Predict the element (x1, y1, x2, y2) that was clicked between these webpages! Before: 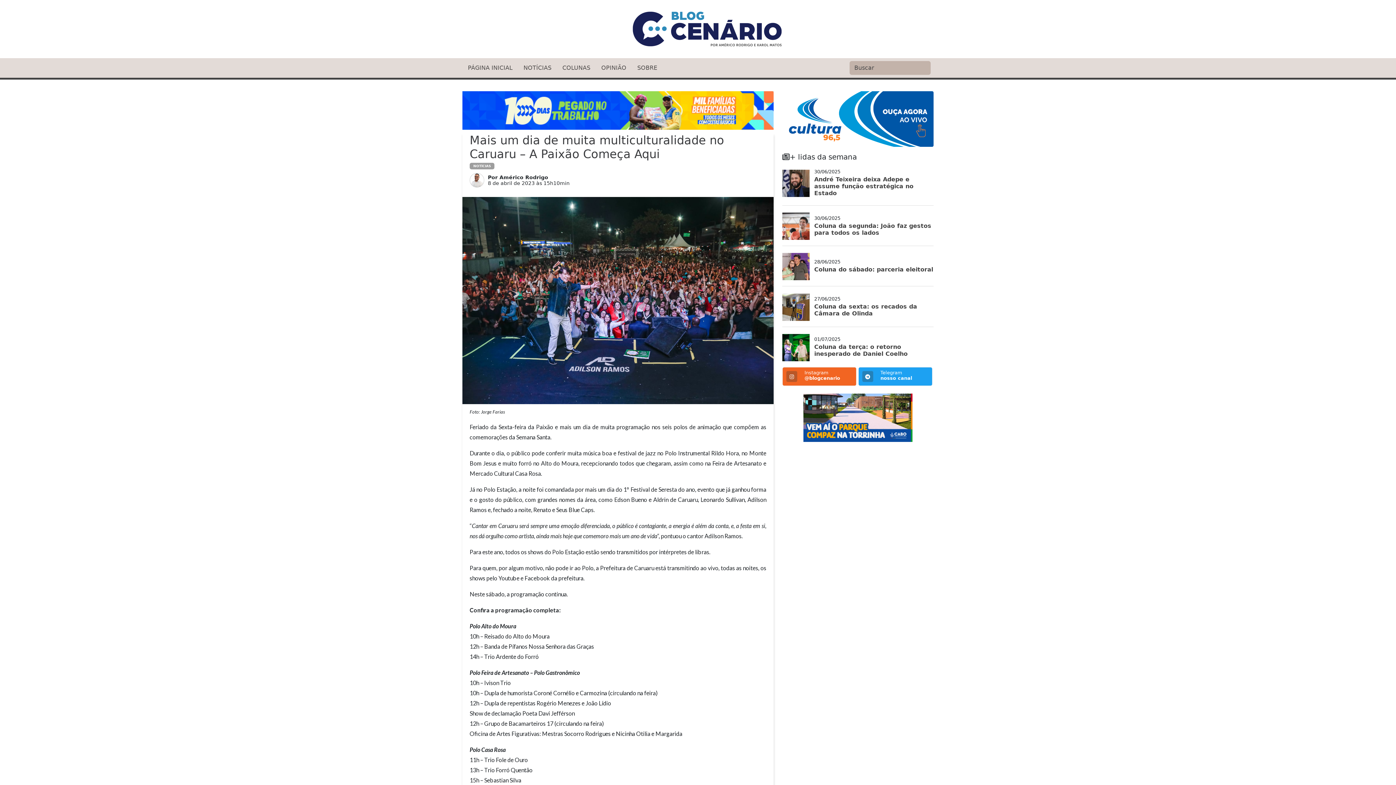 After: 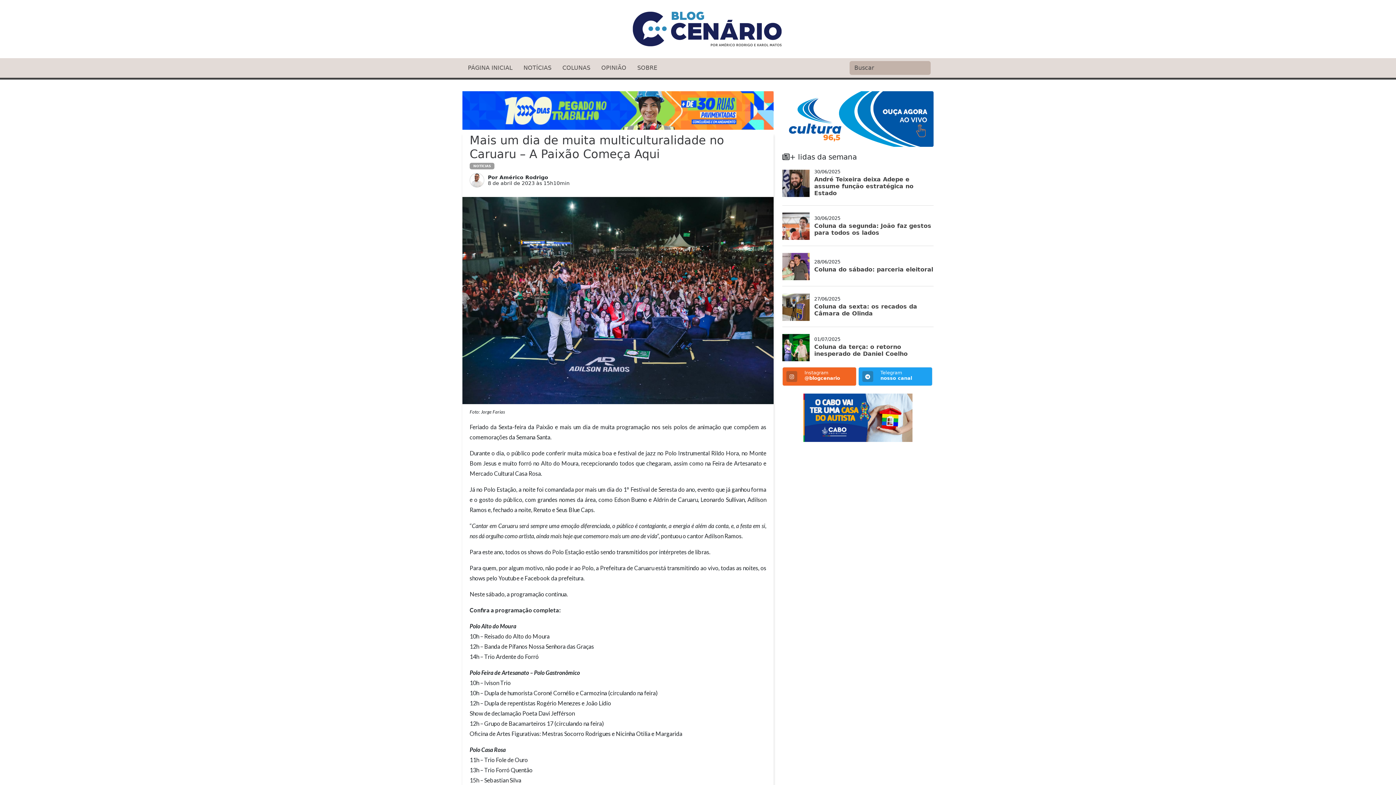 Action: bbox: (782, 118, 933, 125)